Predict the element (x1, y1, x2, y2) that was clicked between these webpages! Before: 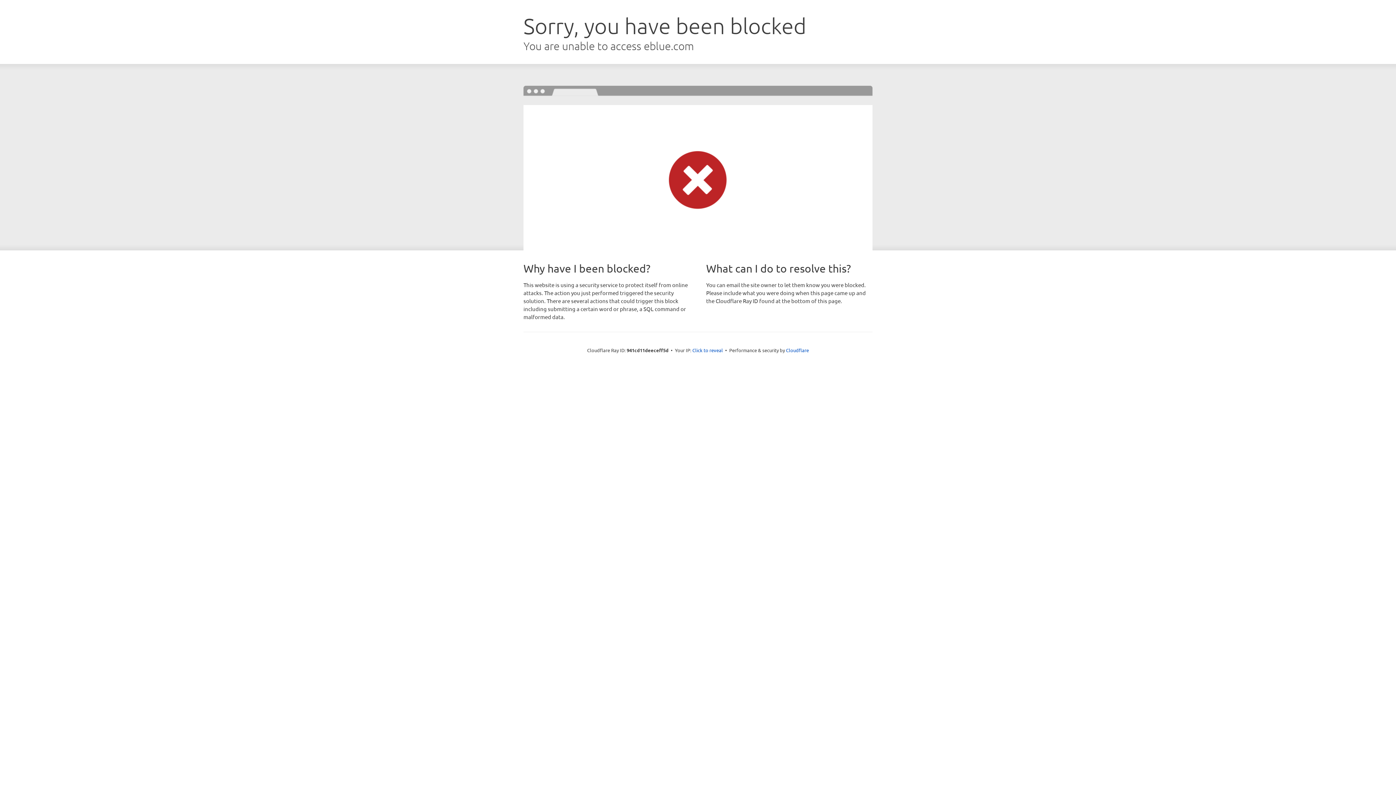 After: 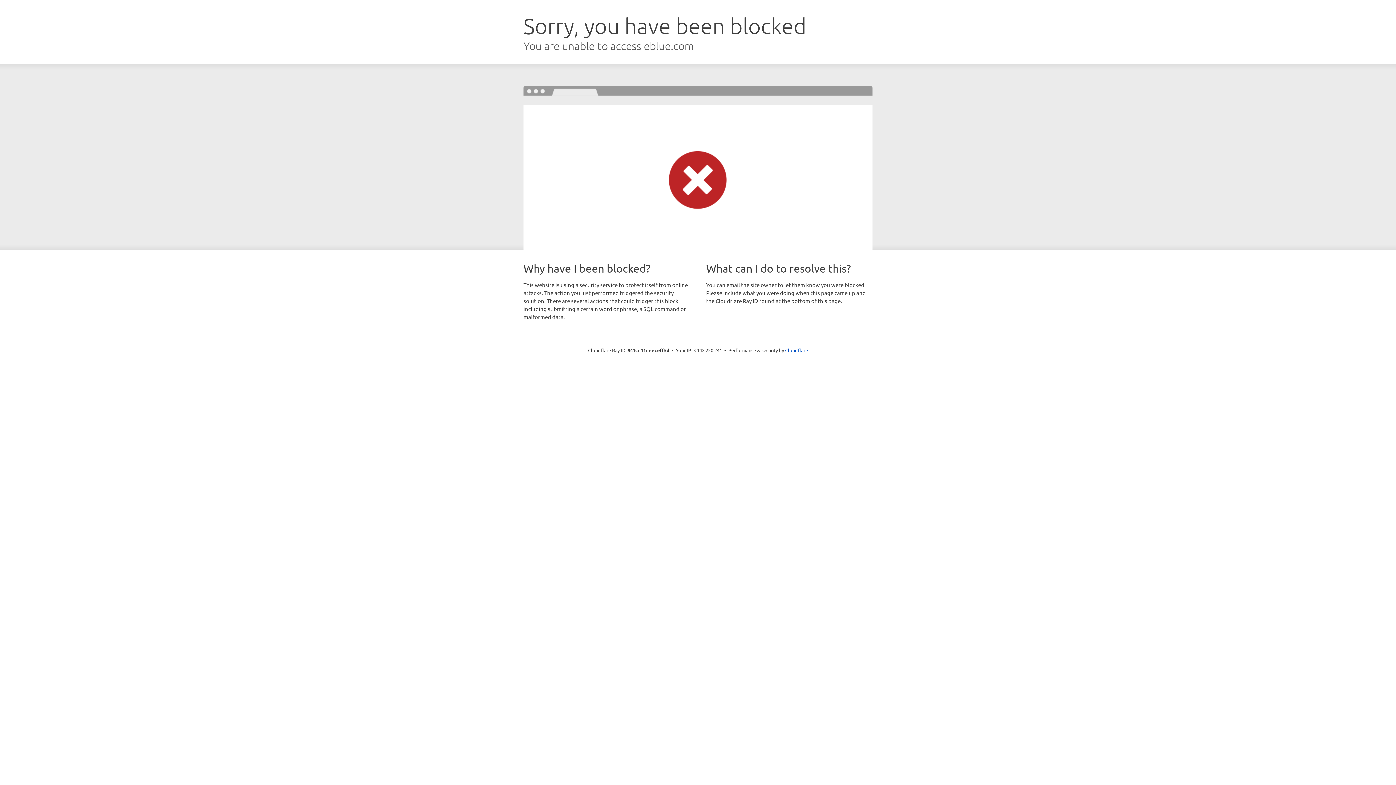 Action: bbox: (692, 346, 723, 353) label: Click to reveal